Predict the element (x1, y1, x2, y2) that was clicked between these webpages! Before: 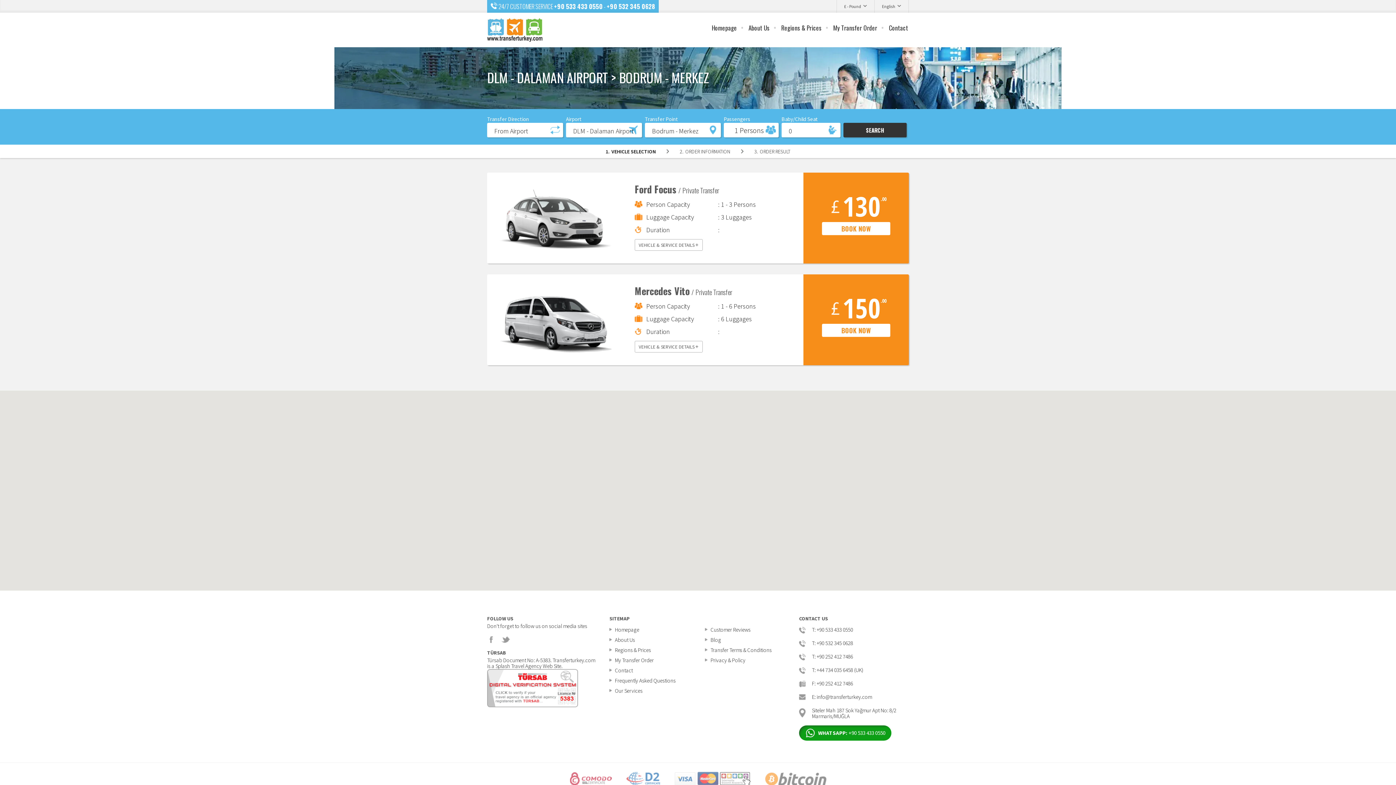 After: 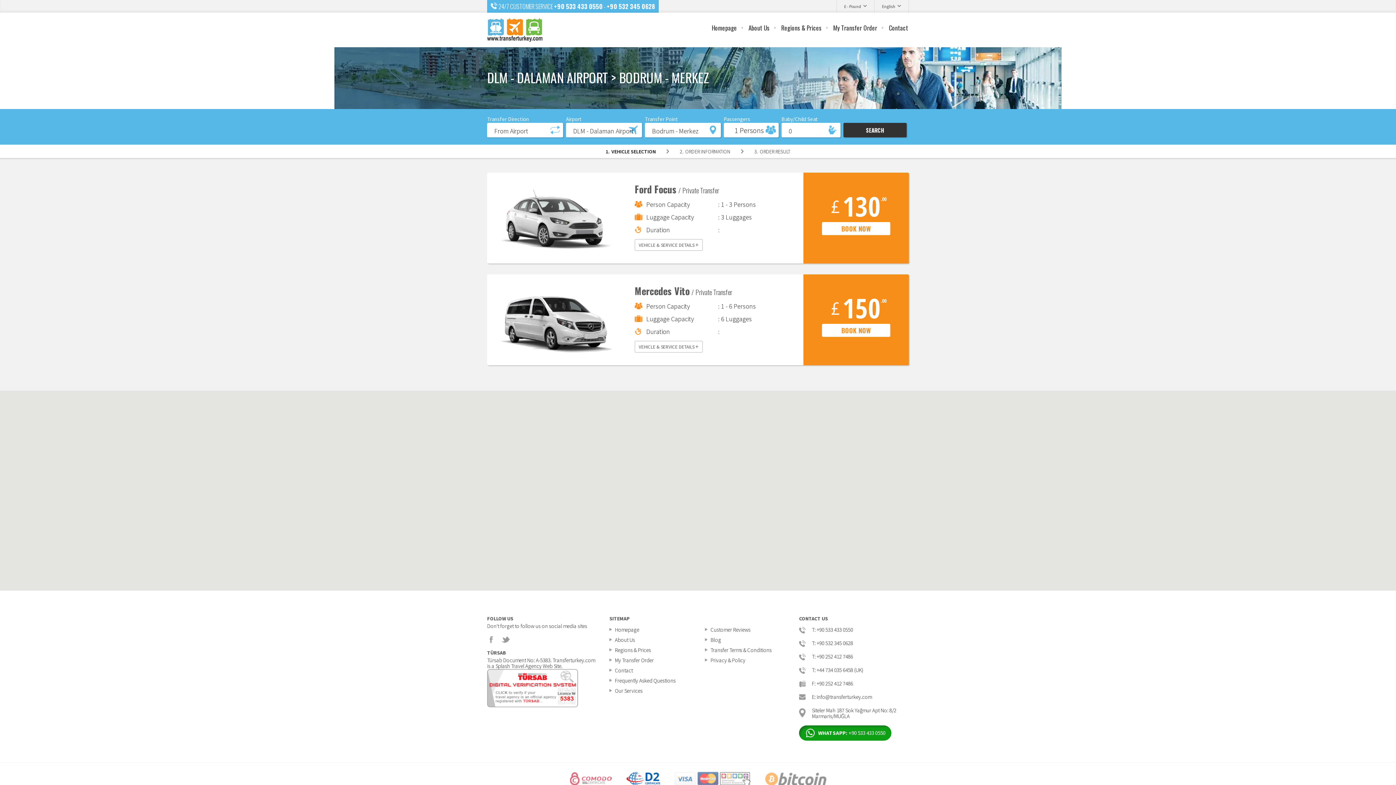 Action: bbox: (626, 772, 660, 785)